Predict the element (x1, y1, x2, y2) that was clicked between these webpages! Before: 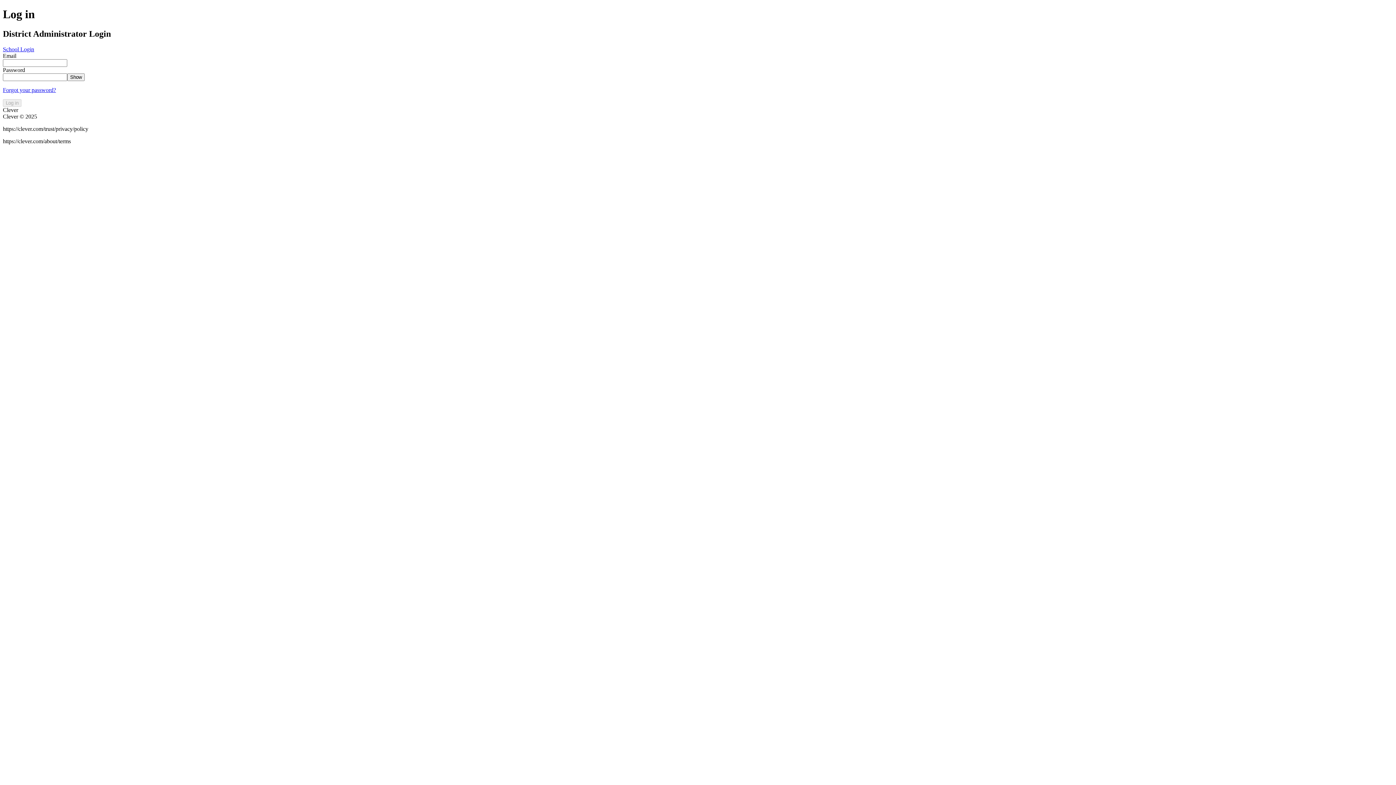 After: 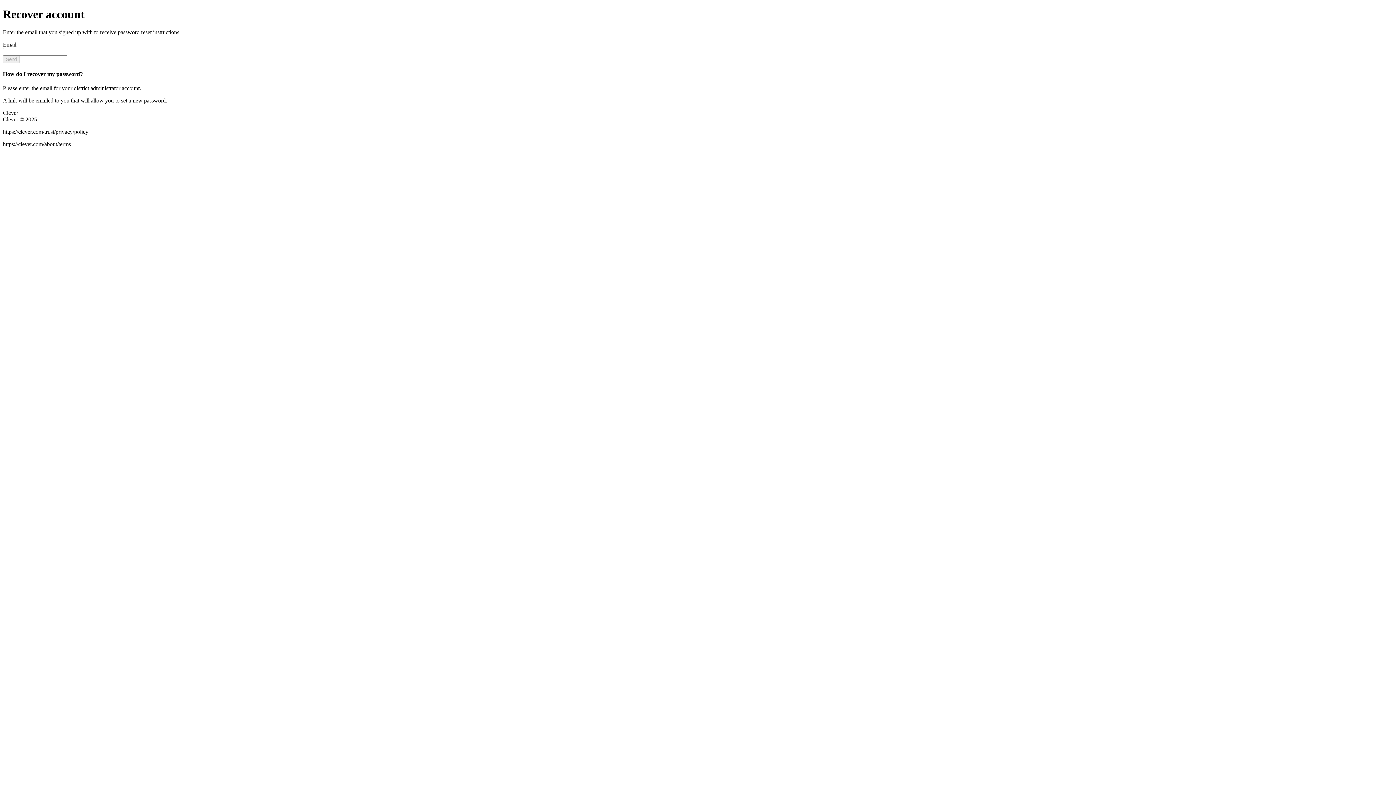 Action: label: Forgot your password? bbox: (2, 86, 56, 93)